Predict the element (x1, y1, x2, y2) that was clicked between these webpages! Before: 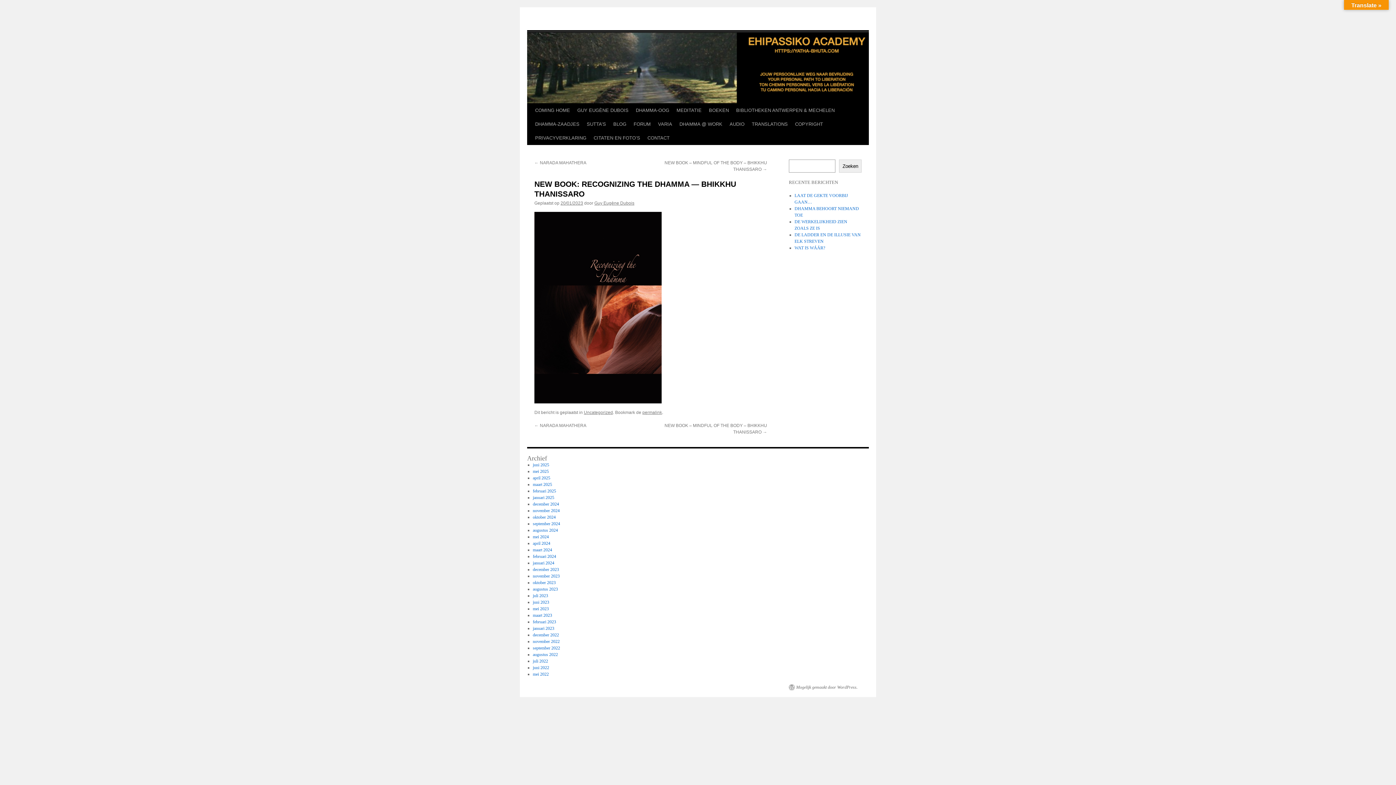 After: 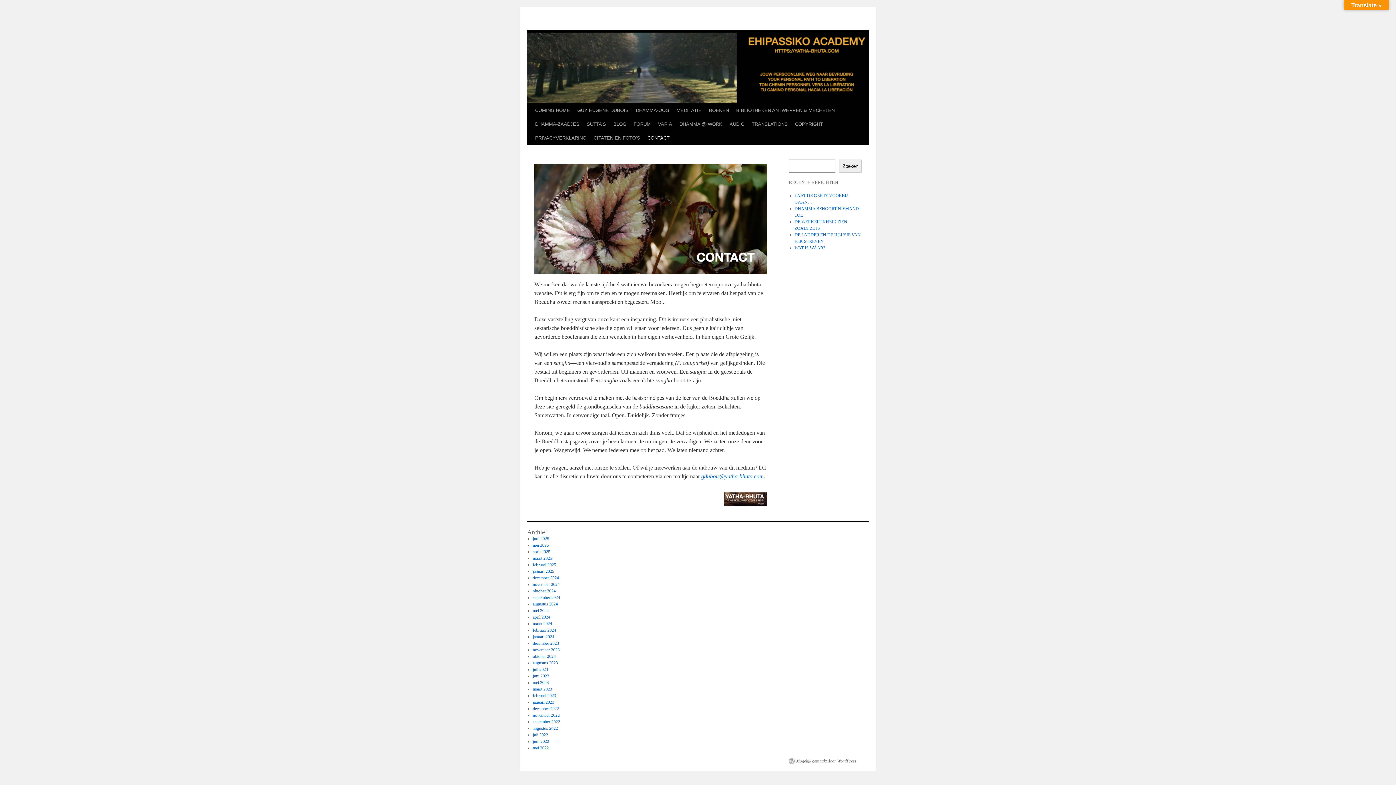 Action: label: CONTACT bbox: (644, 131, 673, 145)